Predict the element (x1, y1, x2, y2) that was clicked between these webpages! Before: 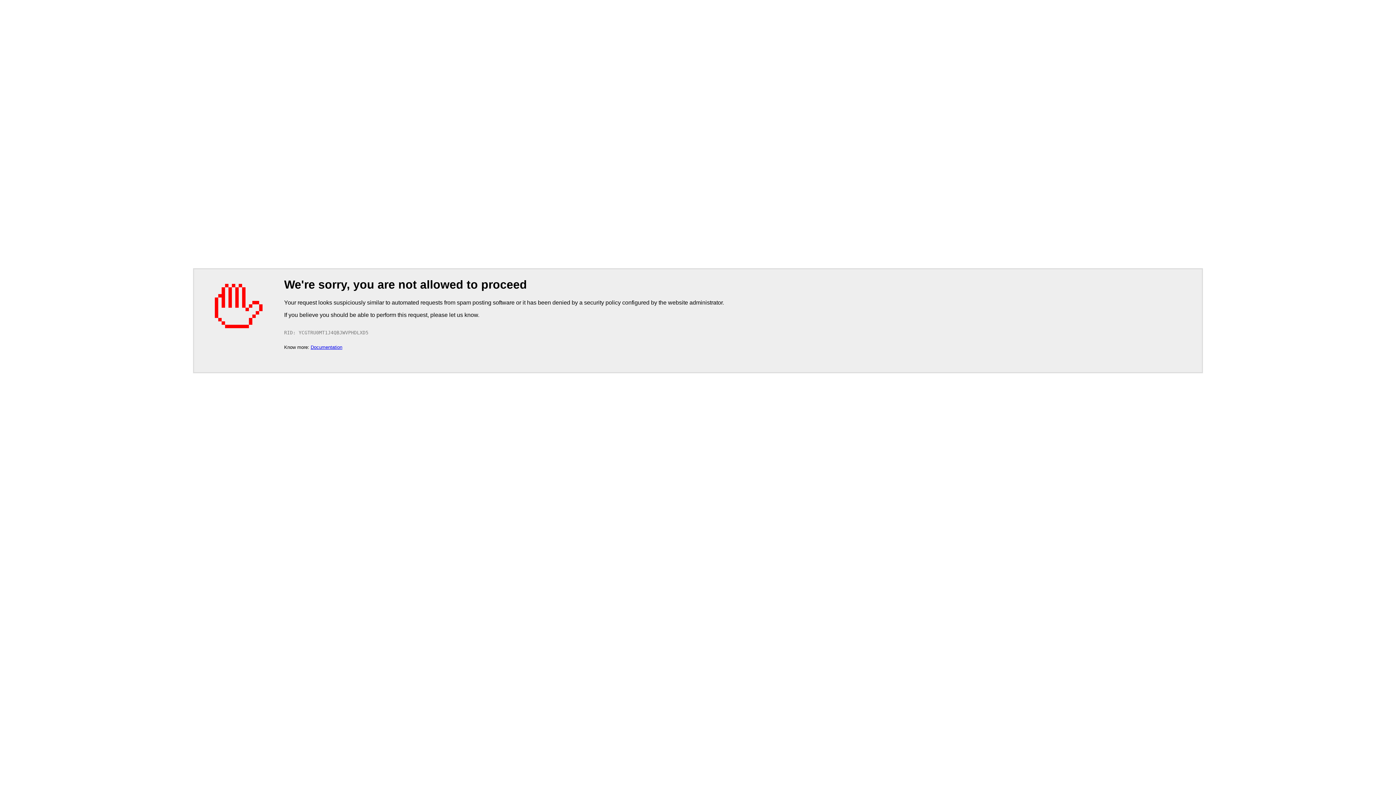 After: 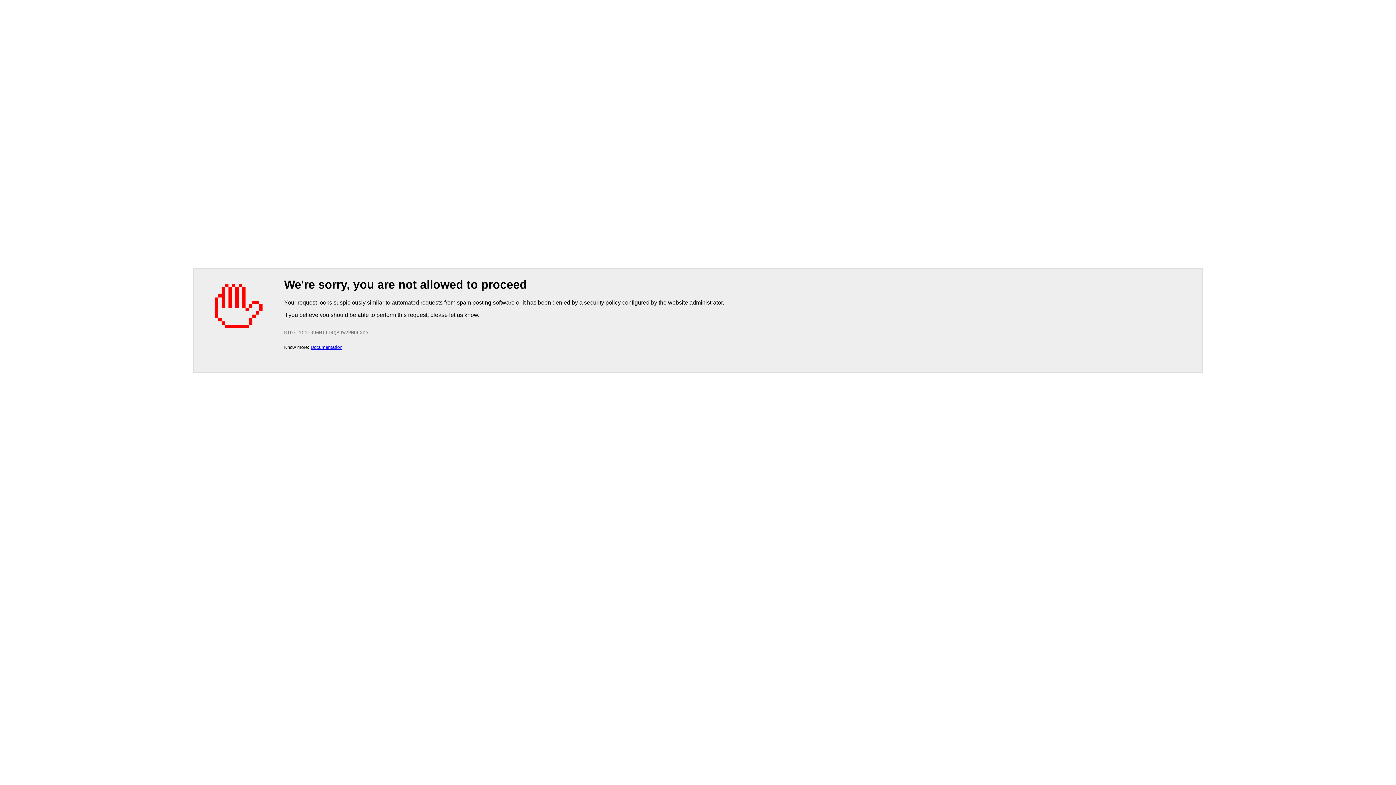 Action: label: Documentation bbox: (310, 344, 342, 350)